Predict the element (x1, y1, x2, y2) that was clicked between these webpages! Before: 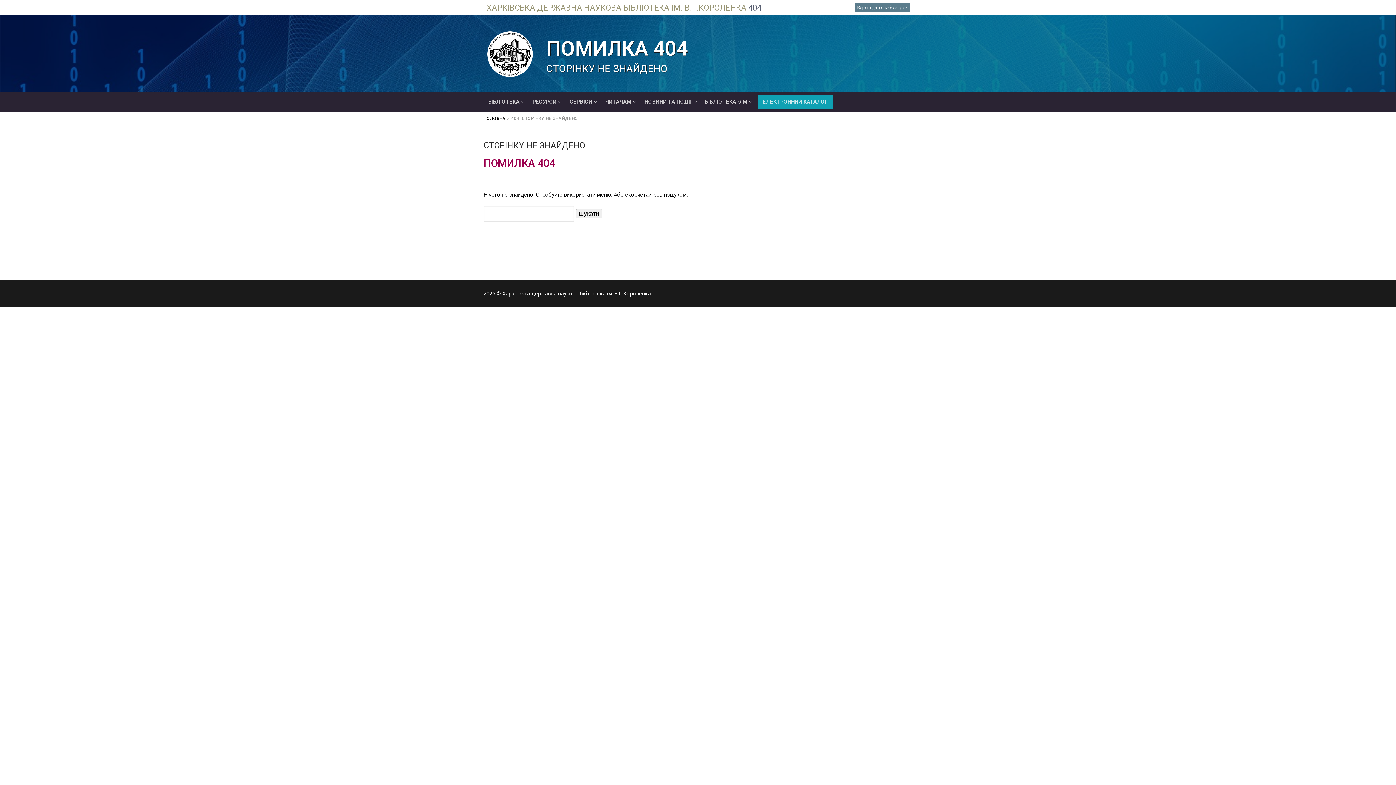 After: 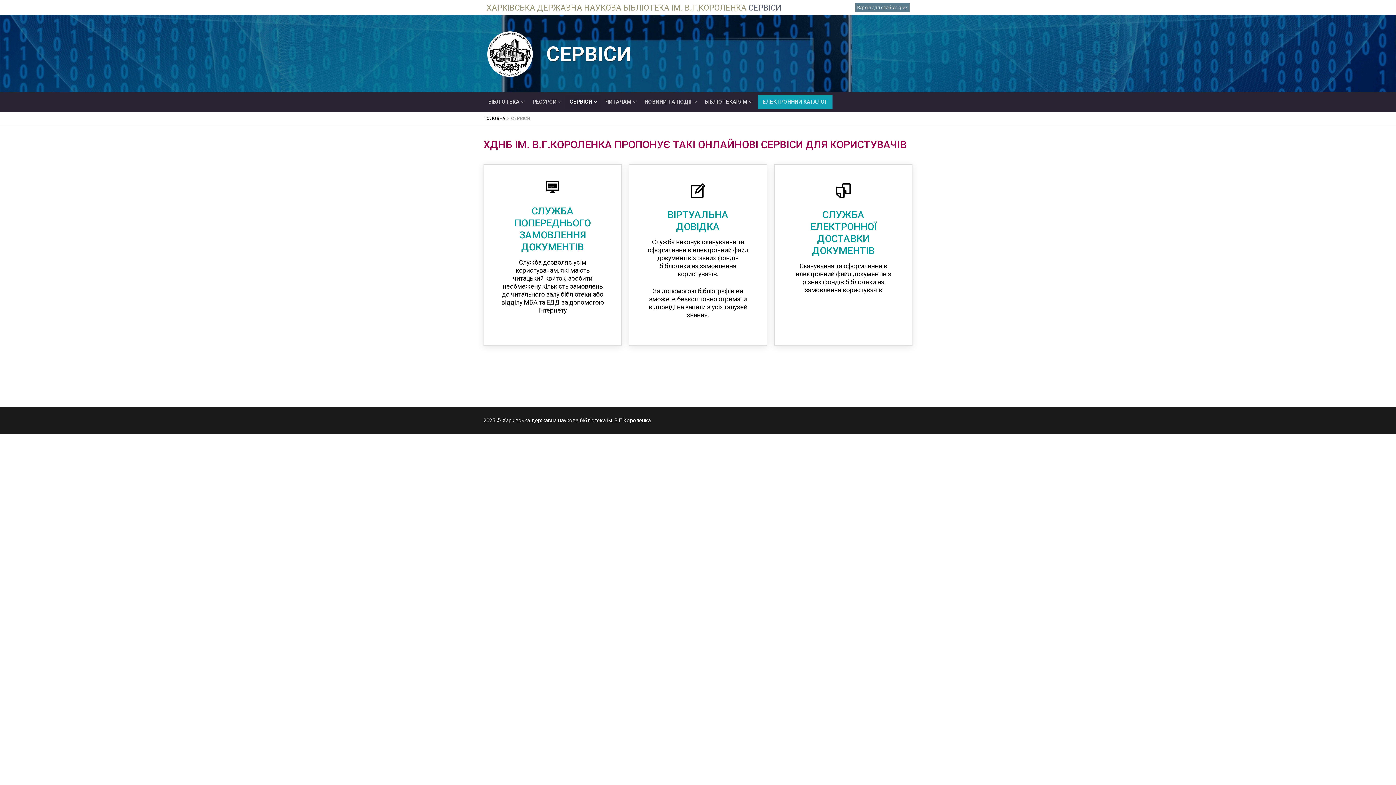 Action: bbox: (565, 95, 600, 108) label: СЕРВІСИ
 